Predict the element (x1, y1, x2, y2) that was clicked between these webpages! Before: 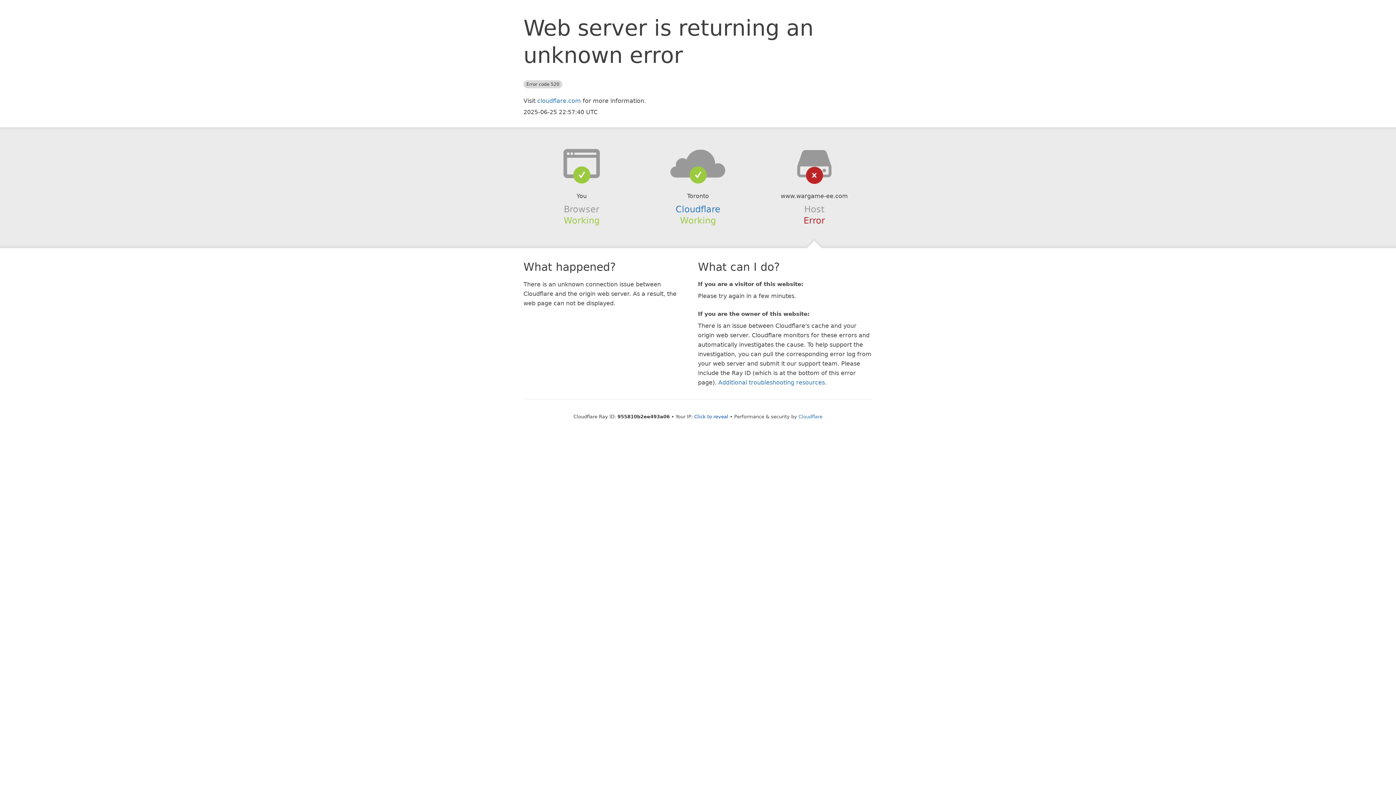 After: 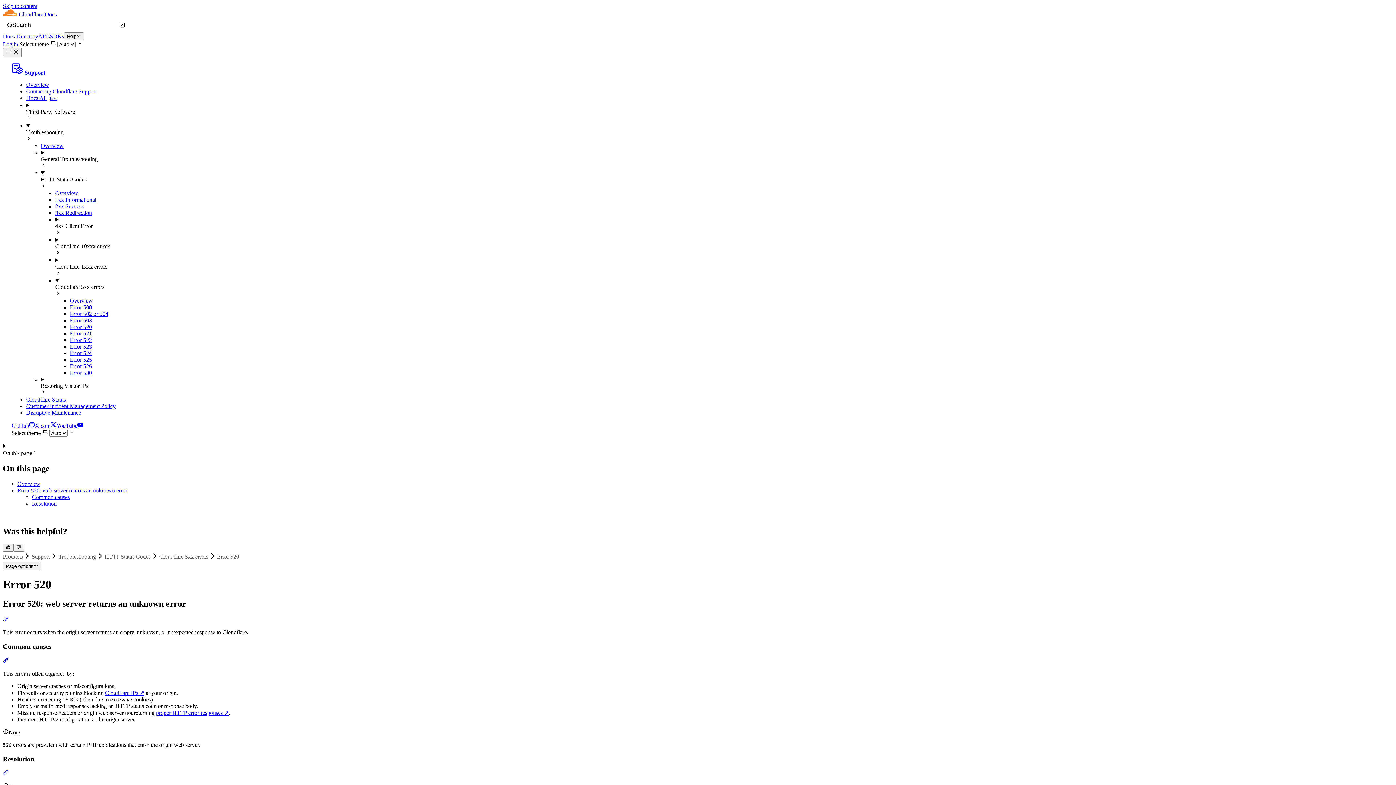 Action: label: Additional troubleshooting resources bbox: (718, 379, 825, 386)